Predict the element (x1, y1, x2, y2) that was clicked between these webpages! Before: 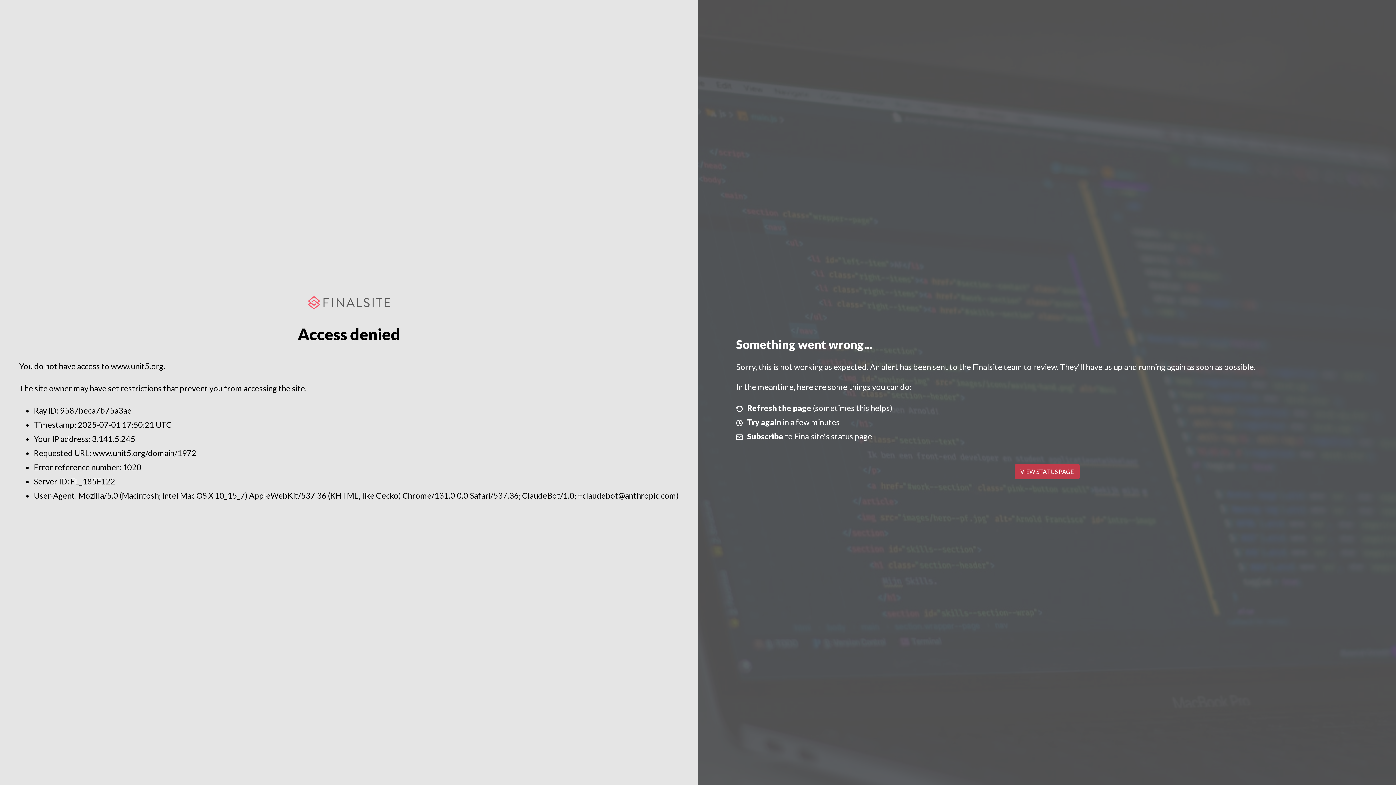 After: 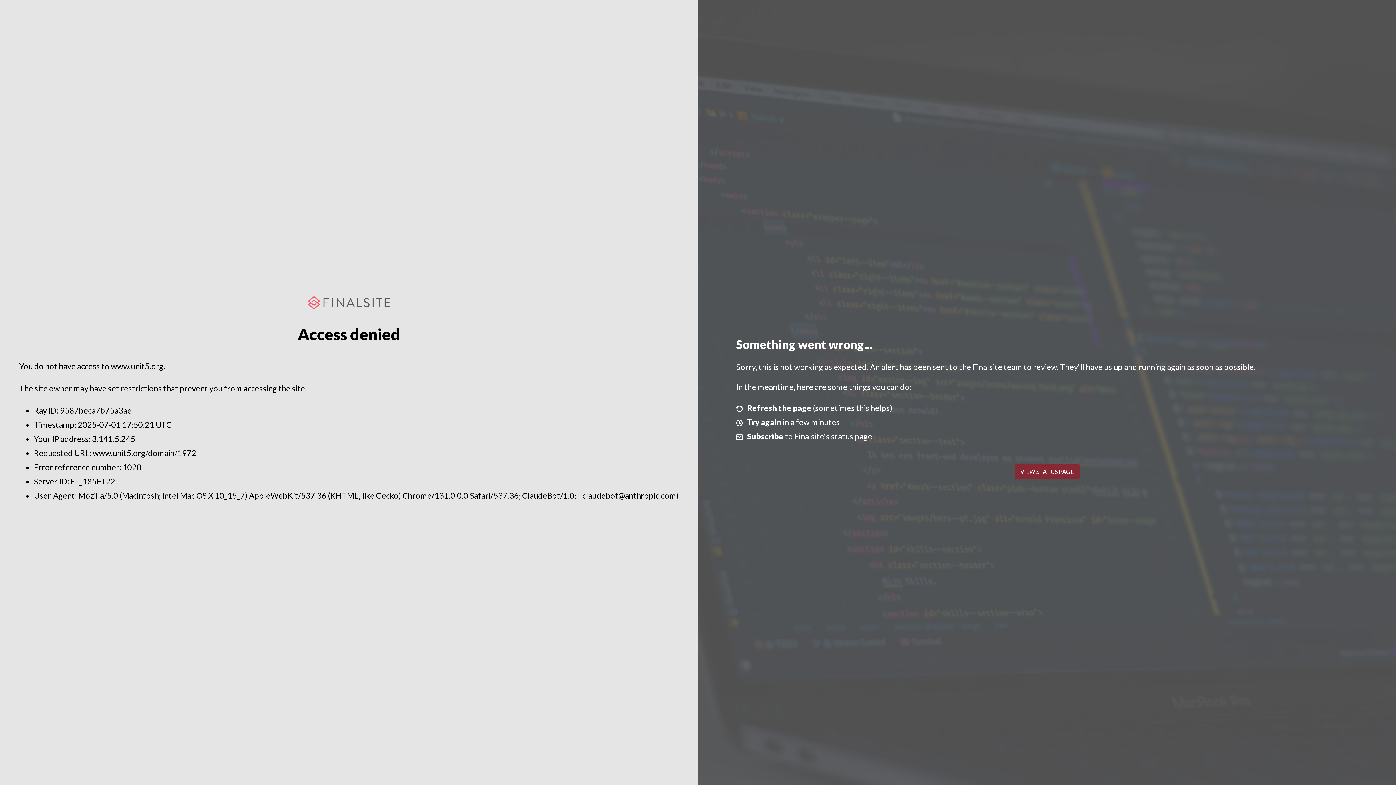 Action: label: VIEW STATUS PAGE bbox: (1014, 464, 1079, 479)